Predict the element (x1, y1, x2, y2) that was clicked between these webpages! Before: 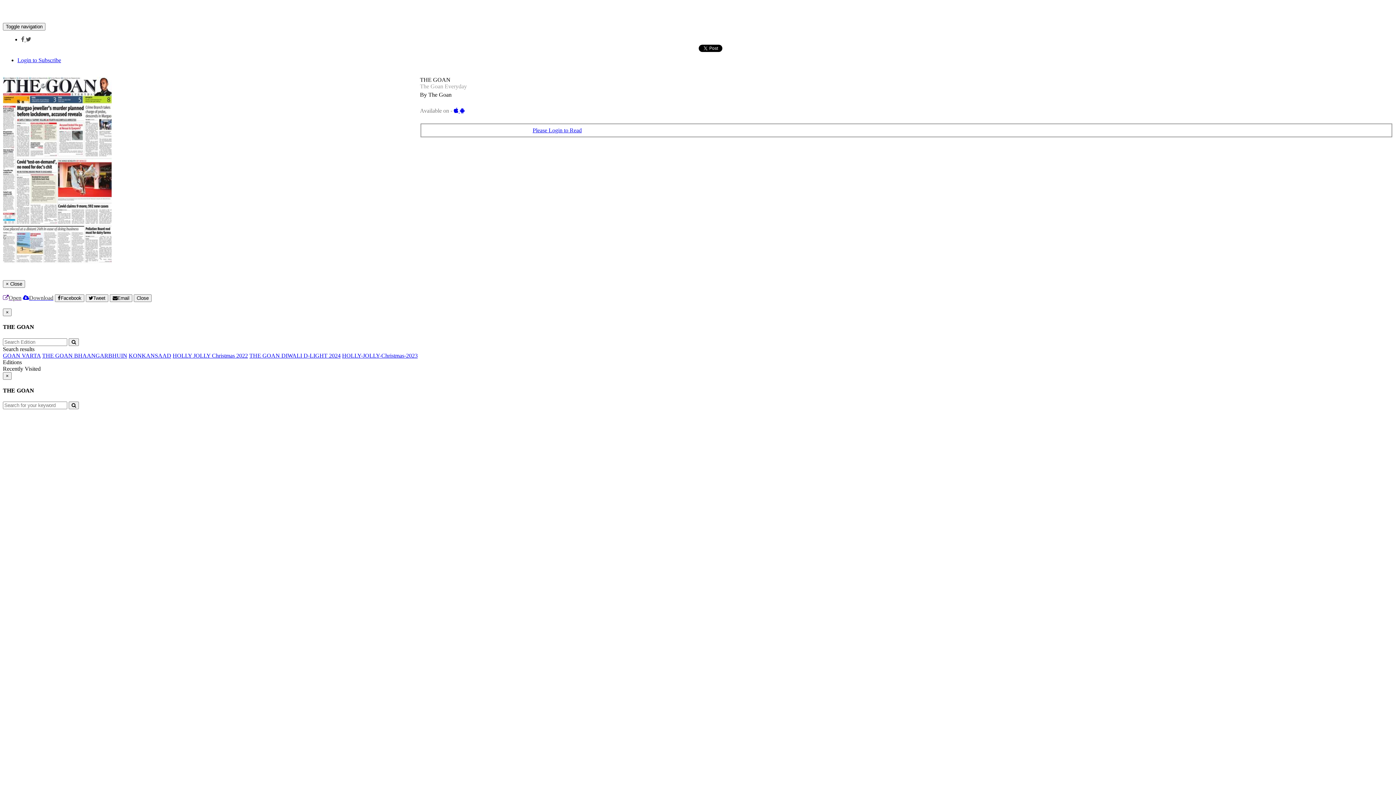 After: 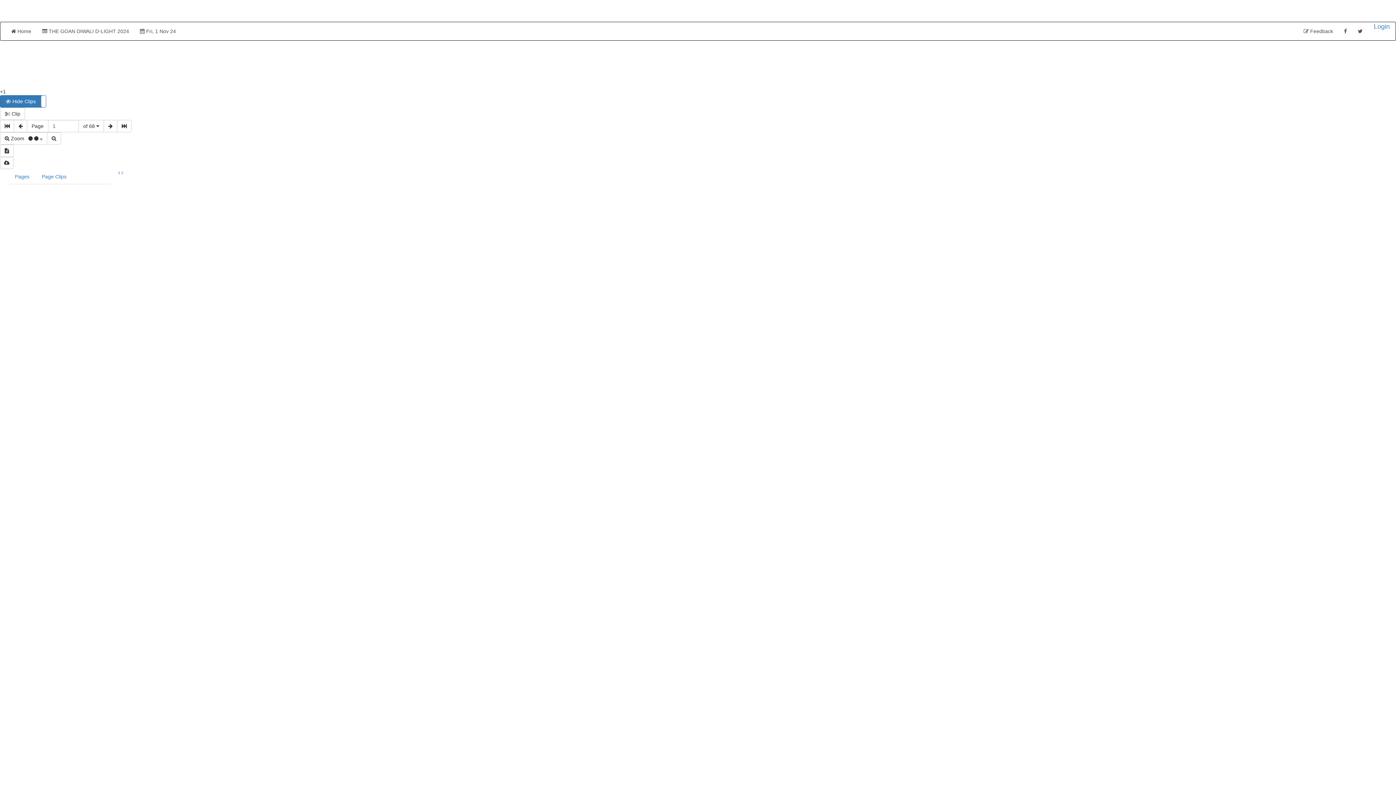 Action: bbox: (249, 352, 340, 358) label: THE GOAN DIWALI D-LIGHT 2024